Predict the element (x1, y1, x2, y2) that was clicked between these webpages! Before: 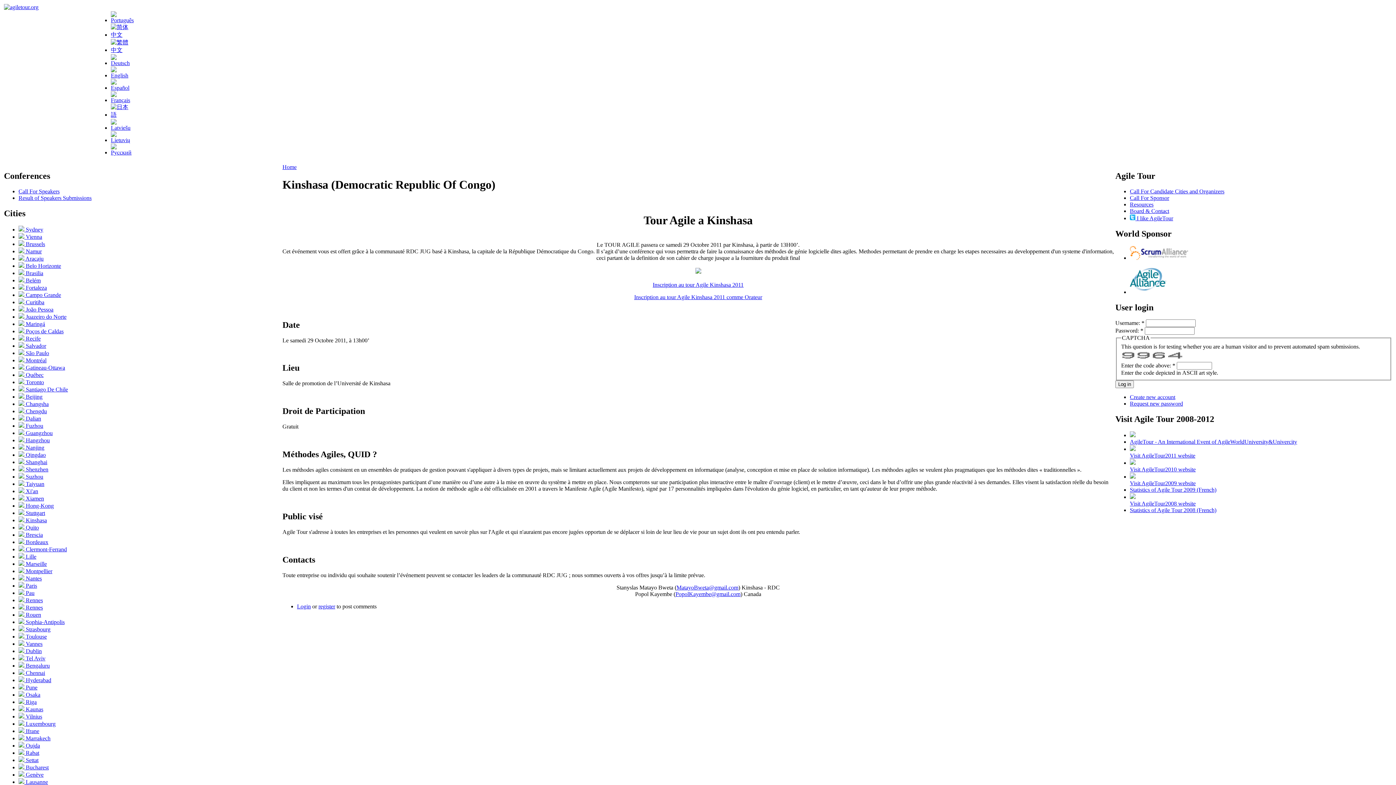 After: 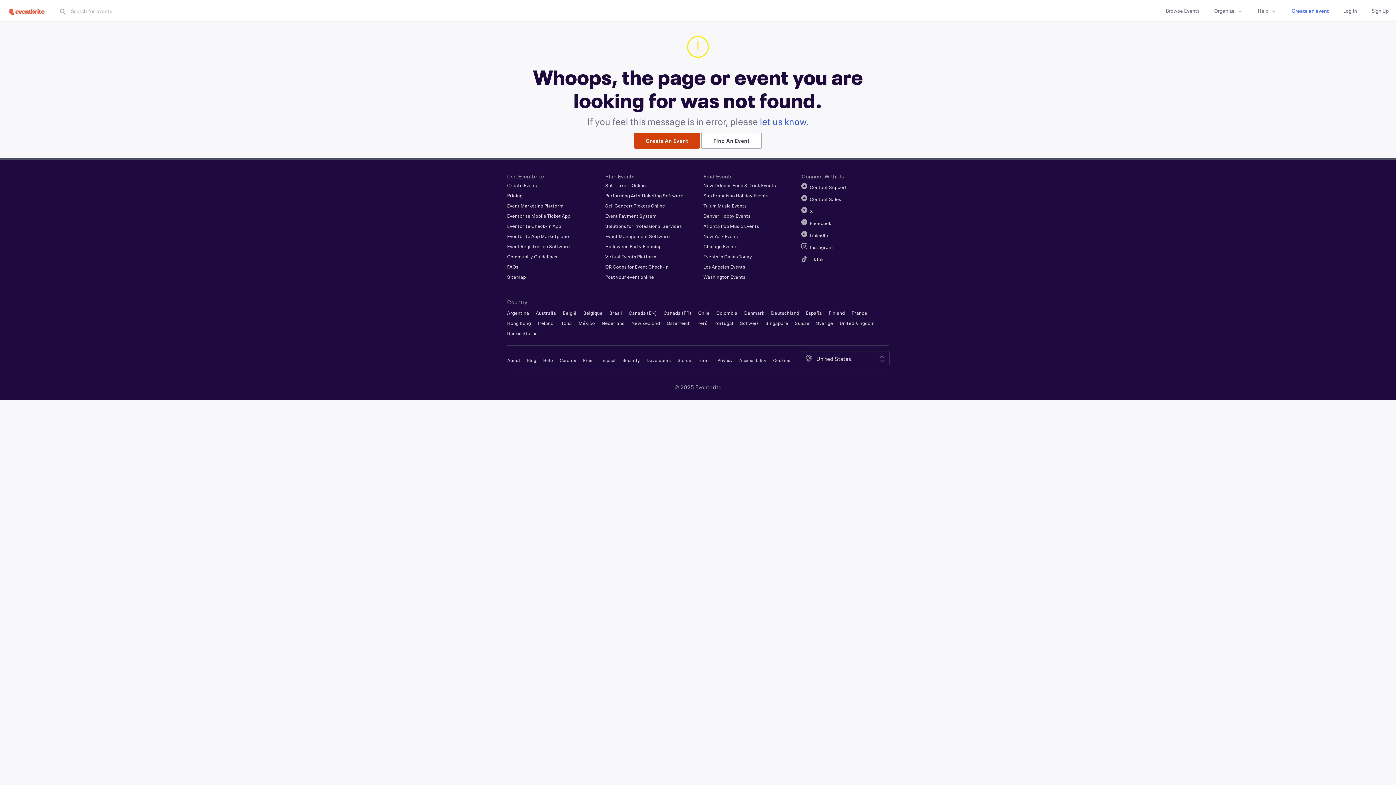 Action: bbox: (652, 281, 743, 287) label: Inscription au tour Agile Kinshasa 2011